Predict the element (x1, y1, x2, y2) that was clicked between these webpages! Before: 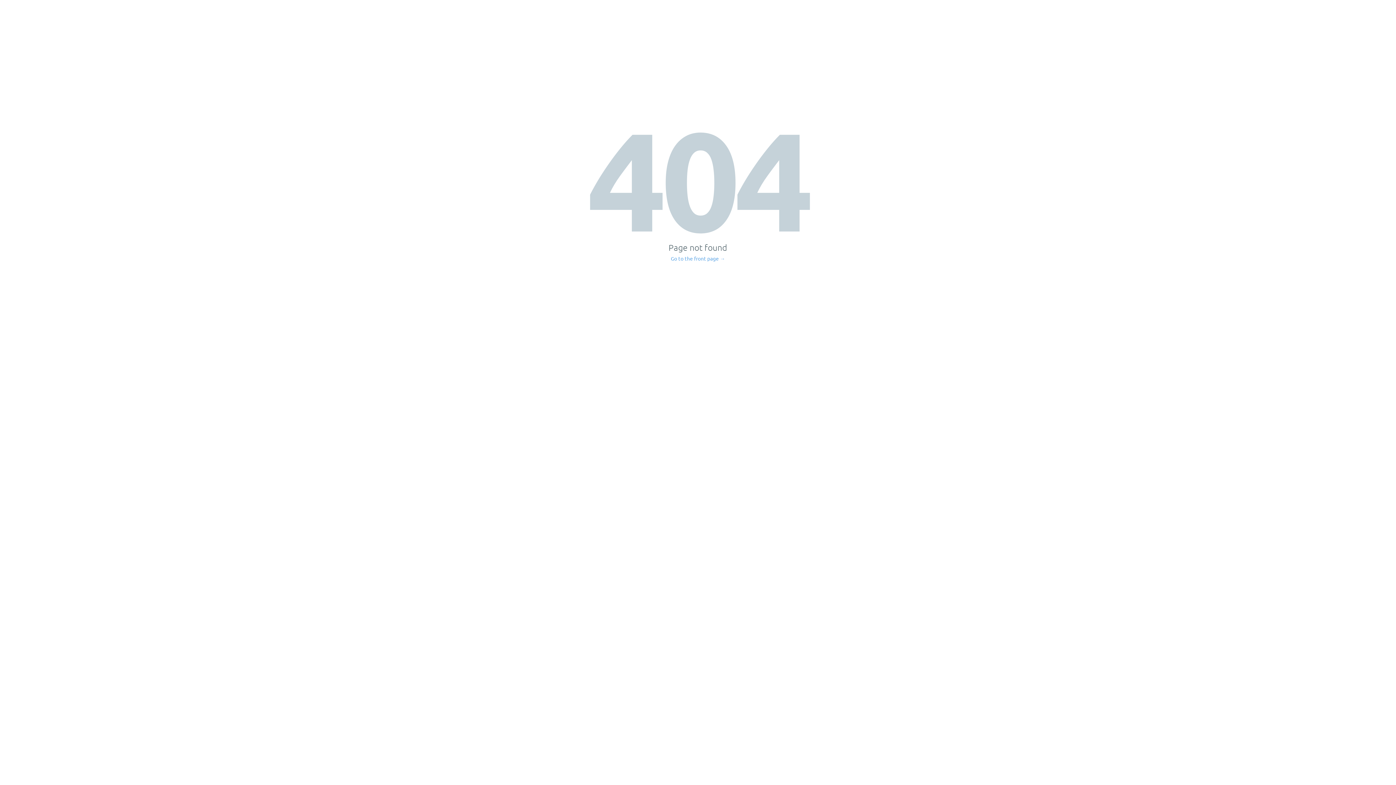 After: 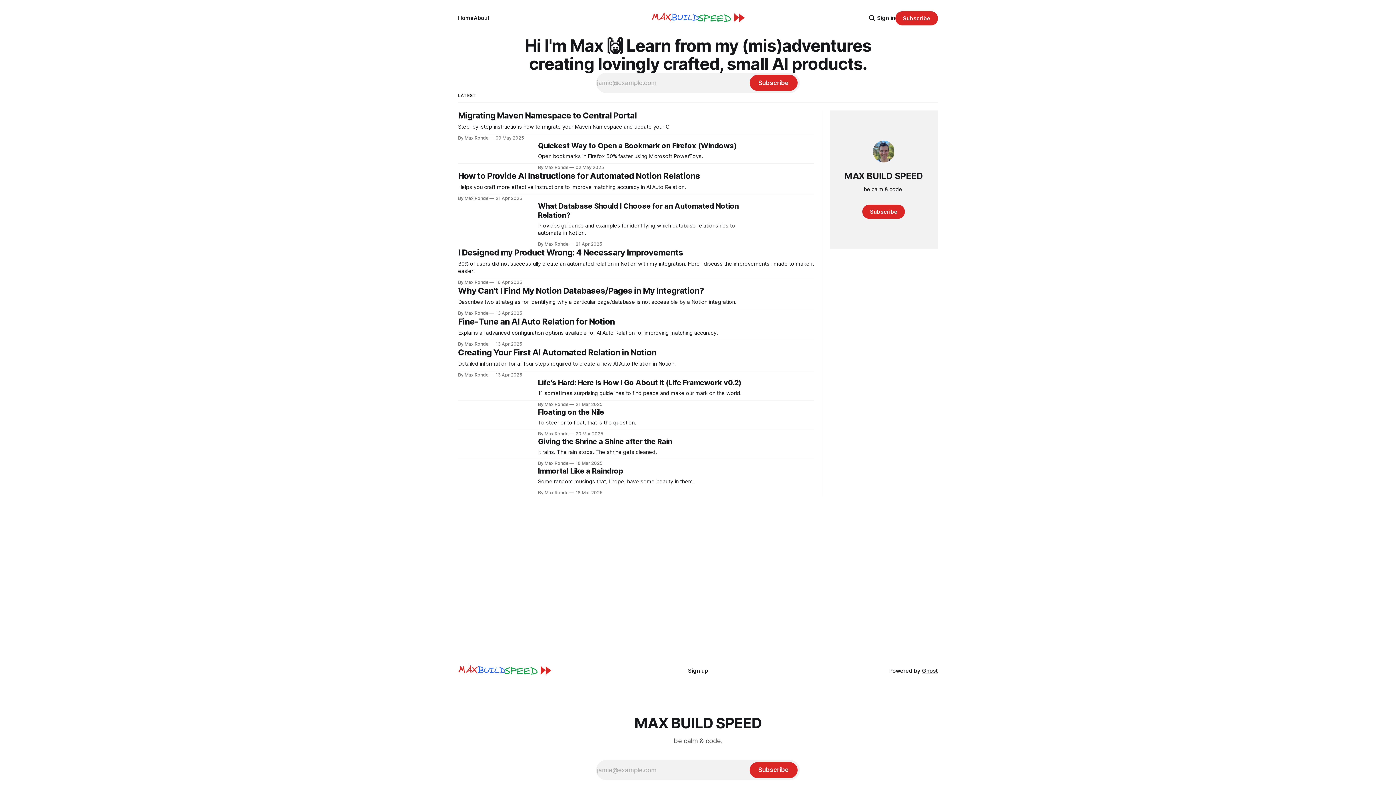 Action: bbox: (671, 256, 725, 261) label: Go to the front page →